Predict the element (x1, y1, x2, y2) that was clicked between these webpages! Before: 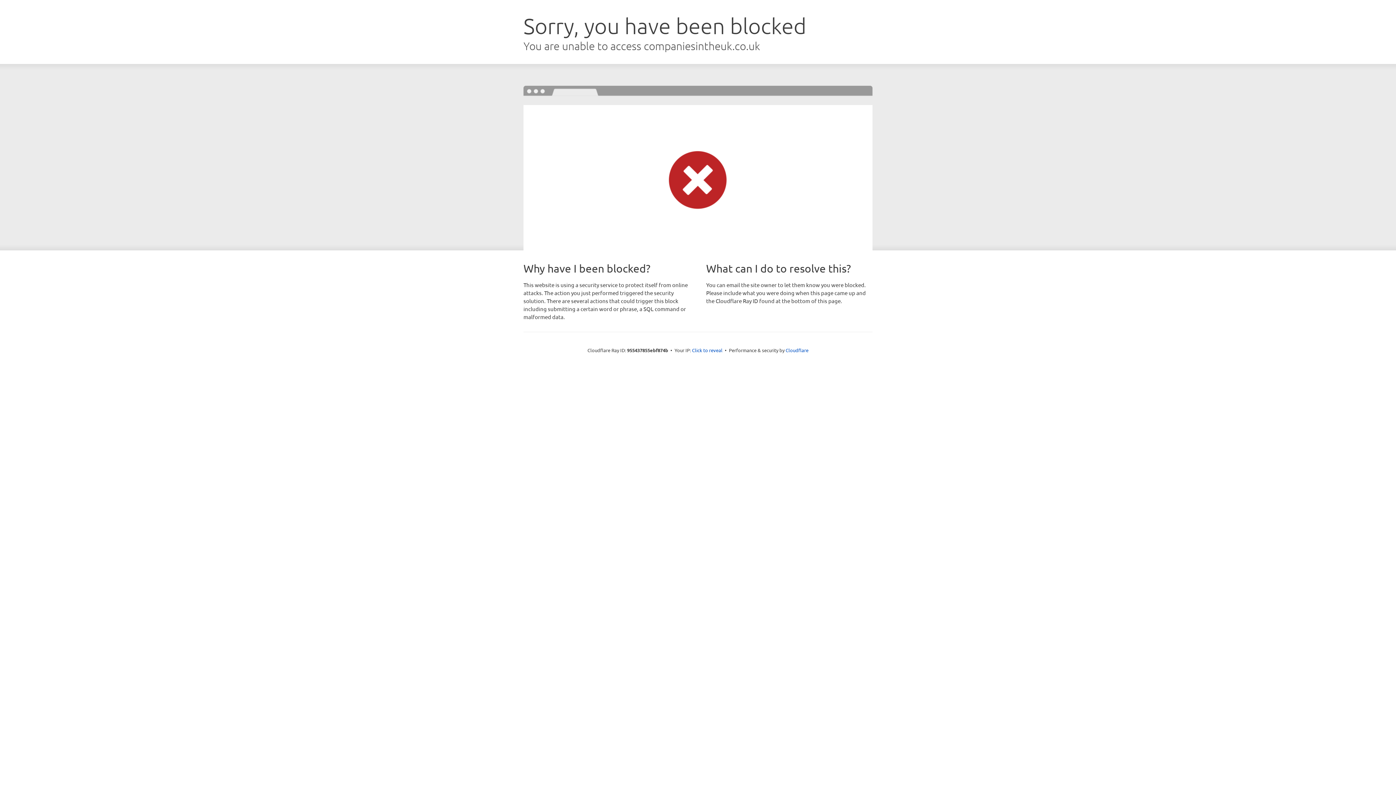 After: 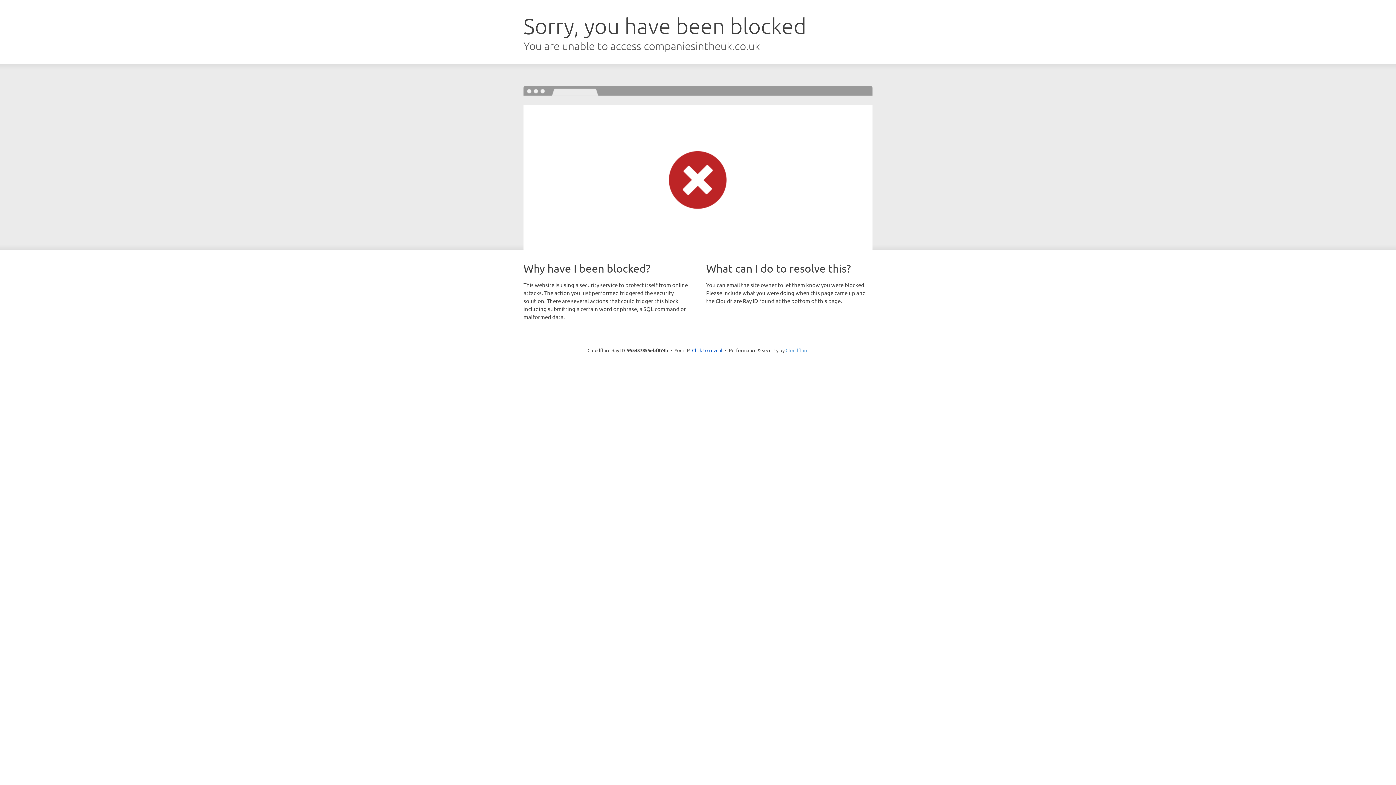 Action: label: Cloudflare bbox: (785, 347, 808, 353)